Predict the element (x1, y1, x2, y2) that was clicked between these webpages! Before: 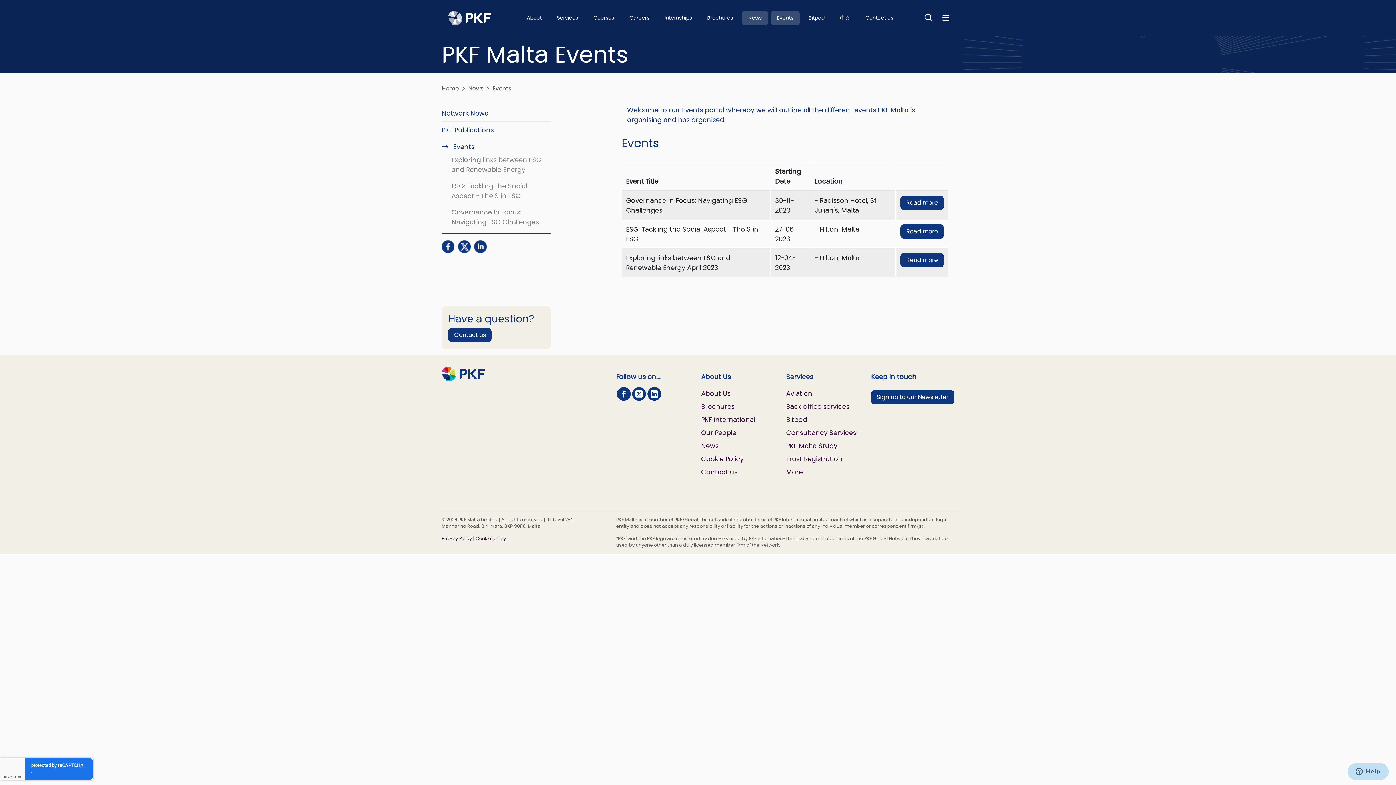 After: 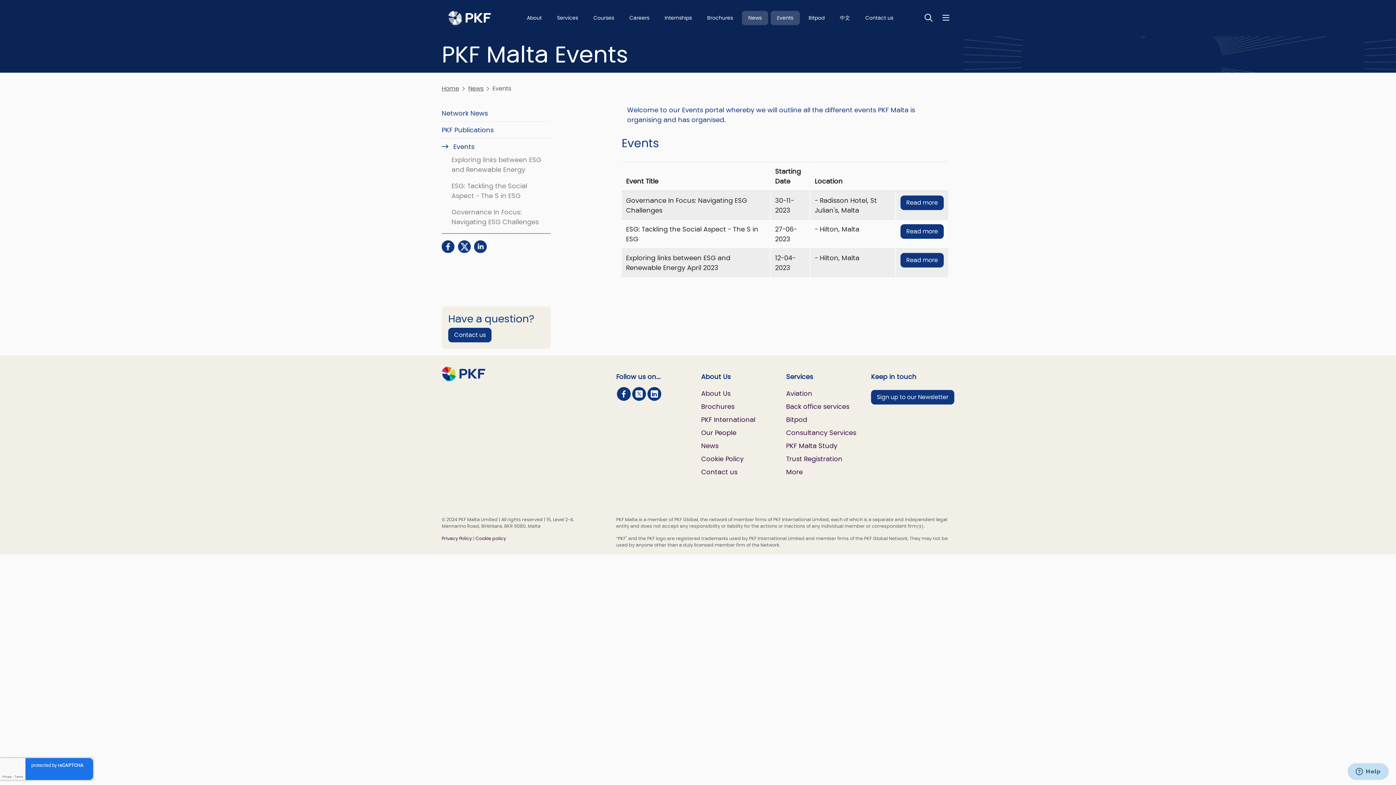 Action: bbox: (617, 387, 630, 401)